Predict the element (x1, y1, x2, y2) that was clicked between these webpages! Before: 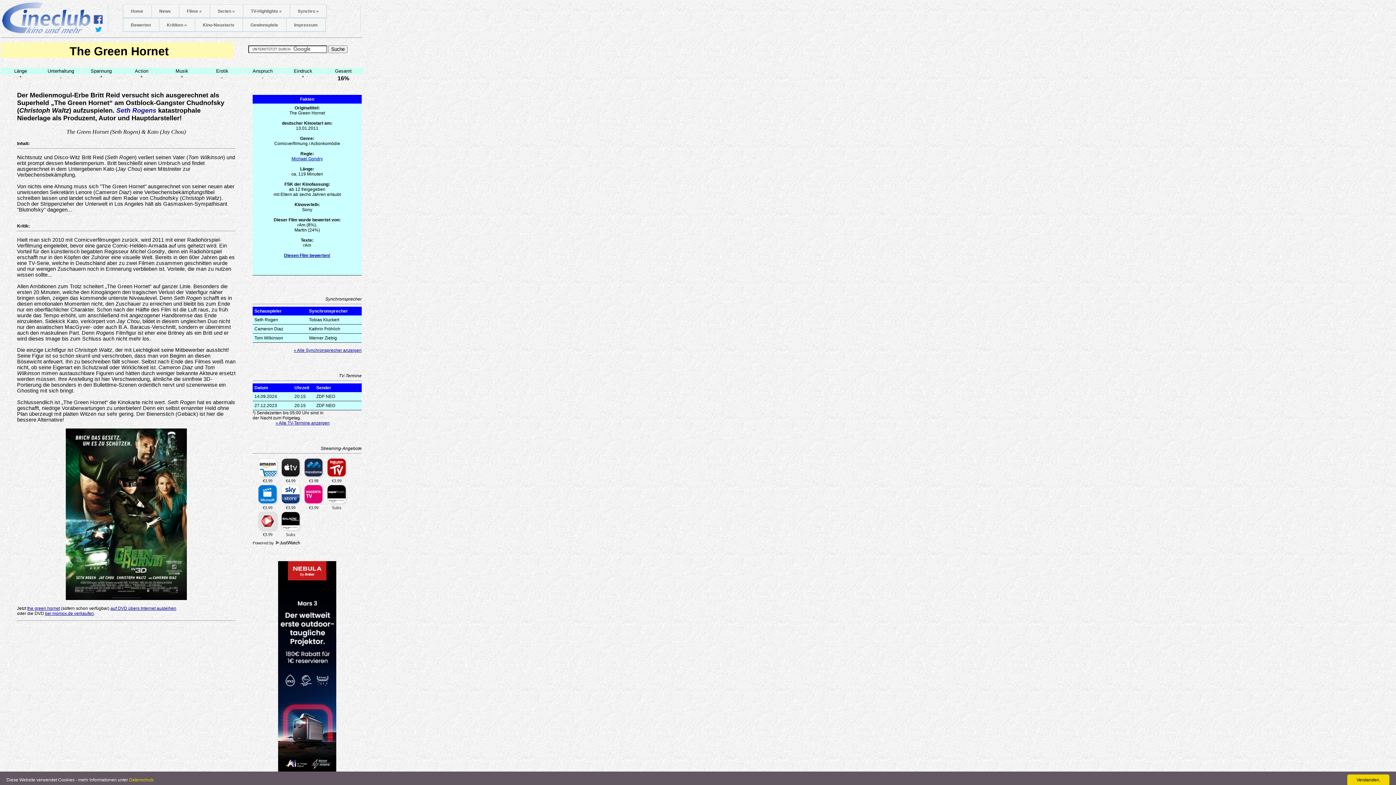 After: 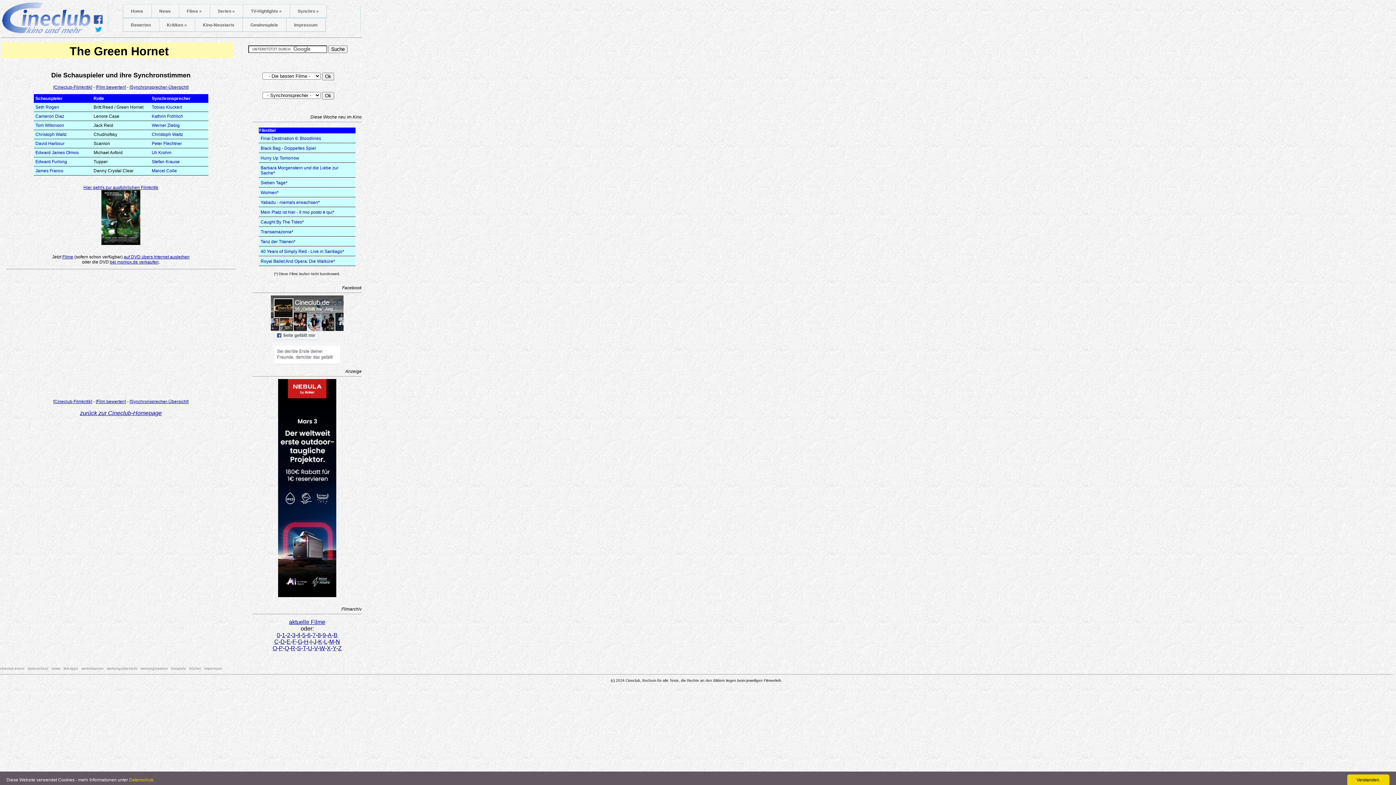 Action: bbox: (293, 348, 361, 353) label: » Alle Synchronsprecher anzeigen